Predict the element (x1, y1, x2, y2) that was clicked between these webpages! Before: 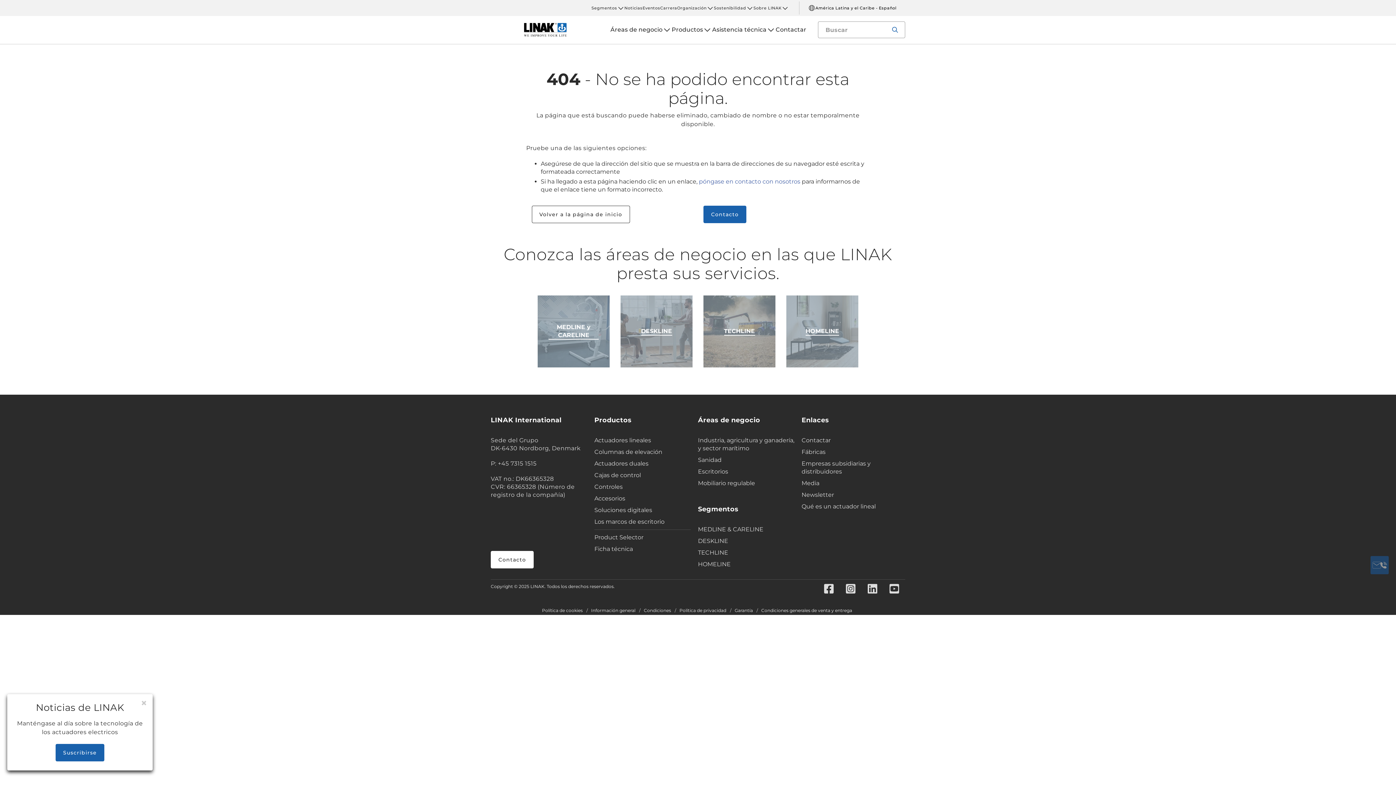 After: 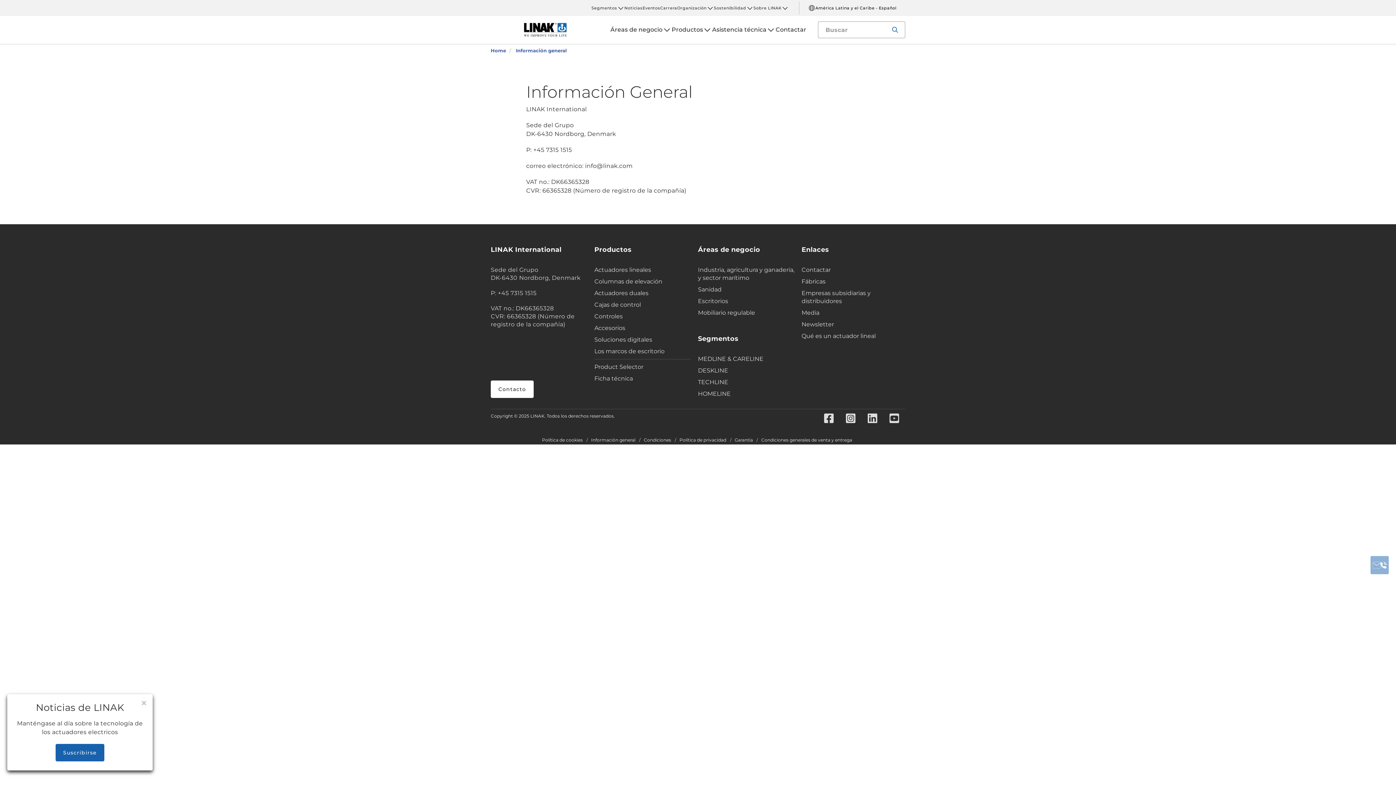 Action: label: Información general bbox: (591, 608, 635, 613)